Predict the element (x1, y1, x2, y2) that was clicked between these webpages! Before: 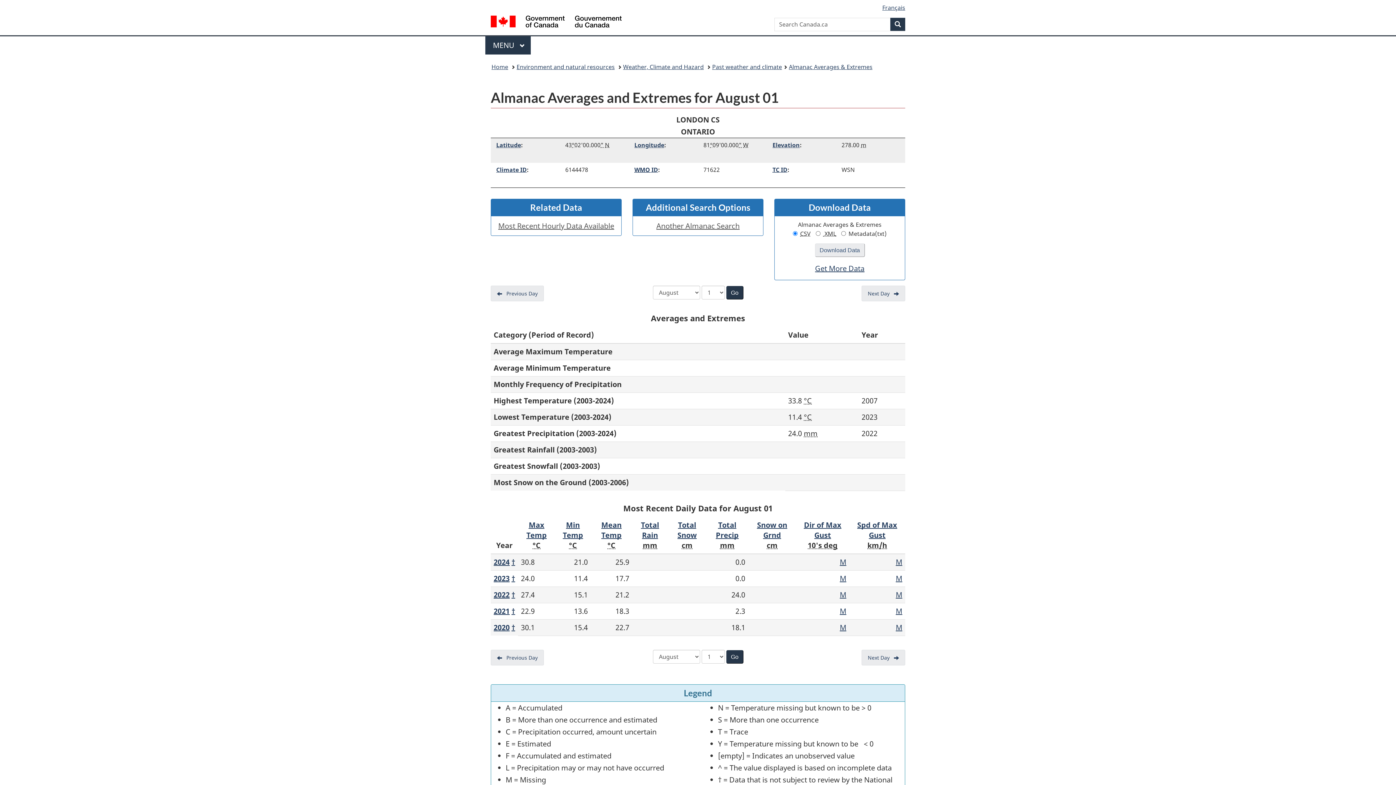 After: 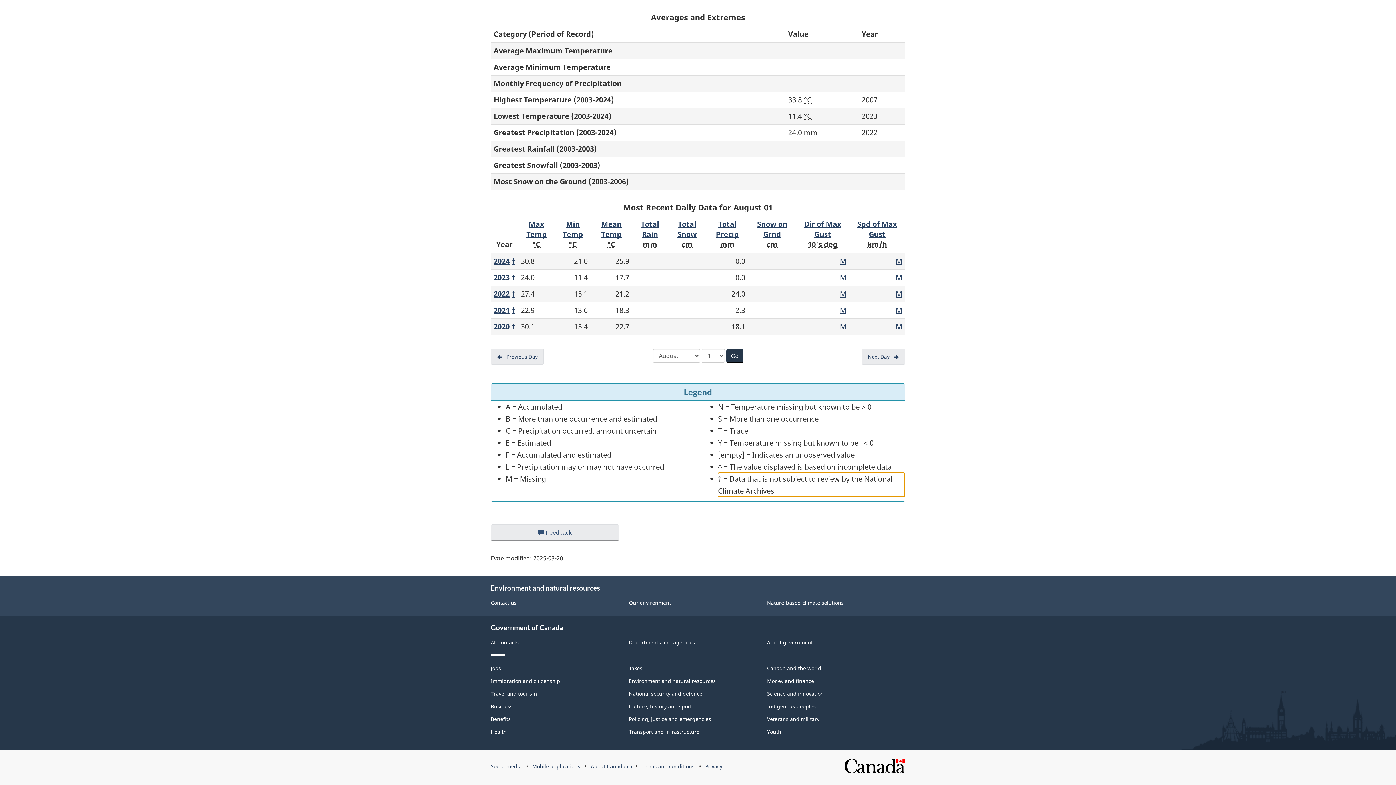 Action: label: † bbox: (511, 557, 515, 567)